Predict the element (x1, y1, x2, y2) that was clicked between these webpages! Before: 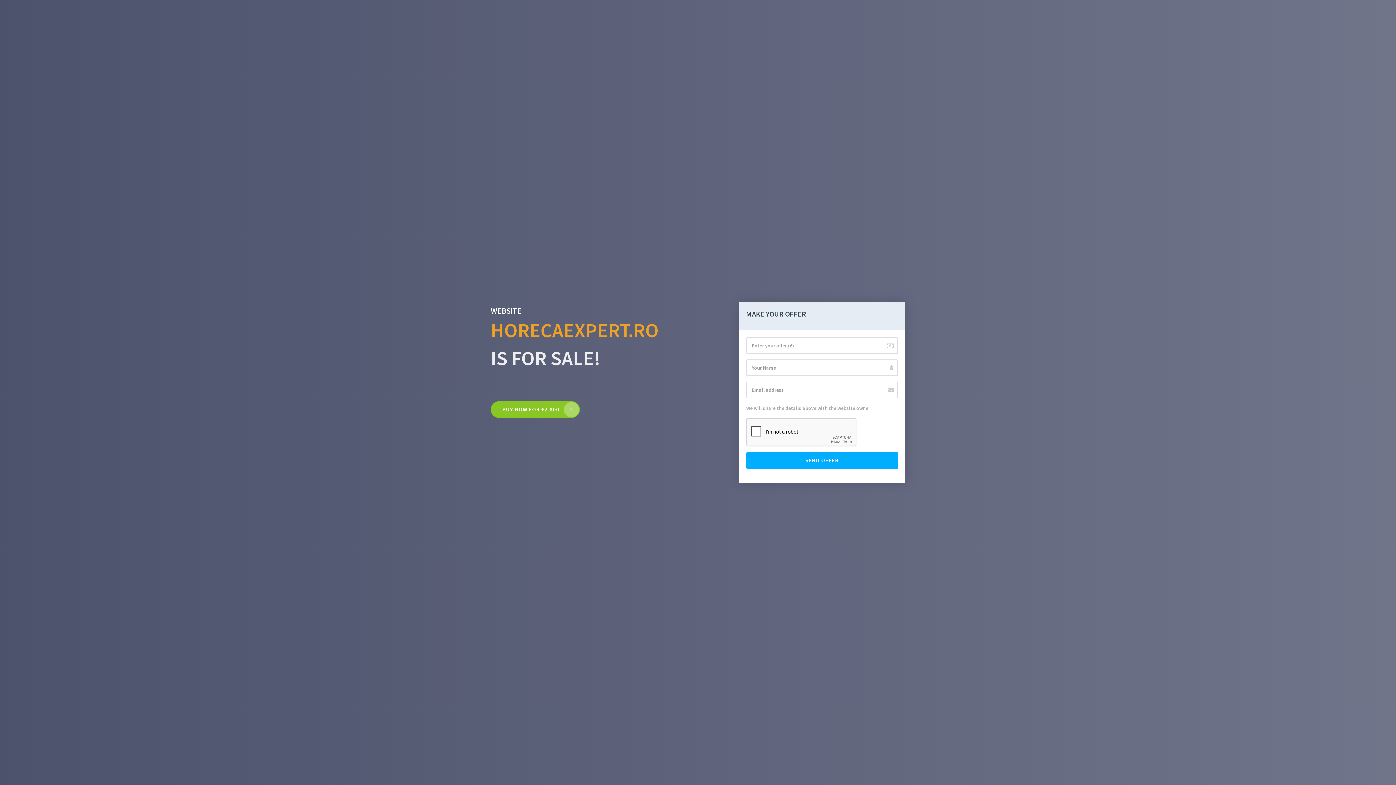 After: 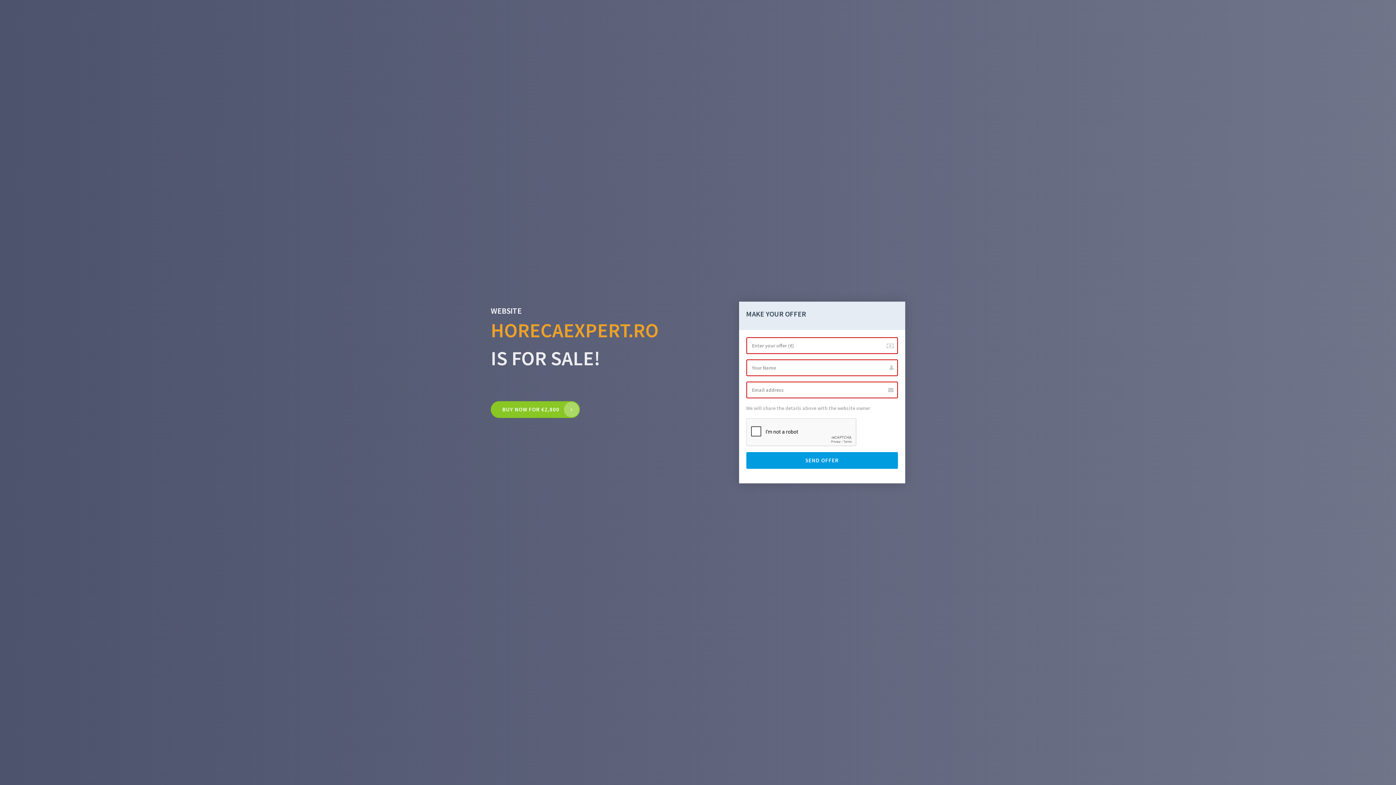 Action: label: SEND OFFER bbox: (746, 452, 898, 469)